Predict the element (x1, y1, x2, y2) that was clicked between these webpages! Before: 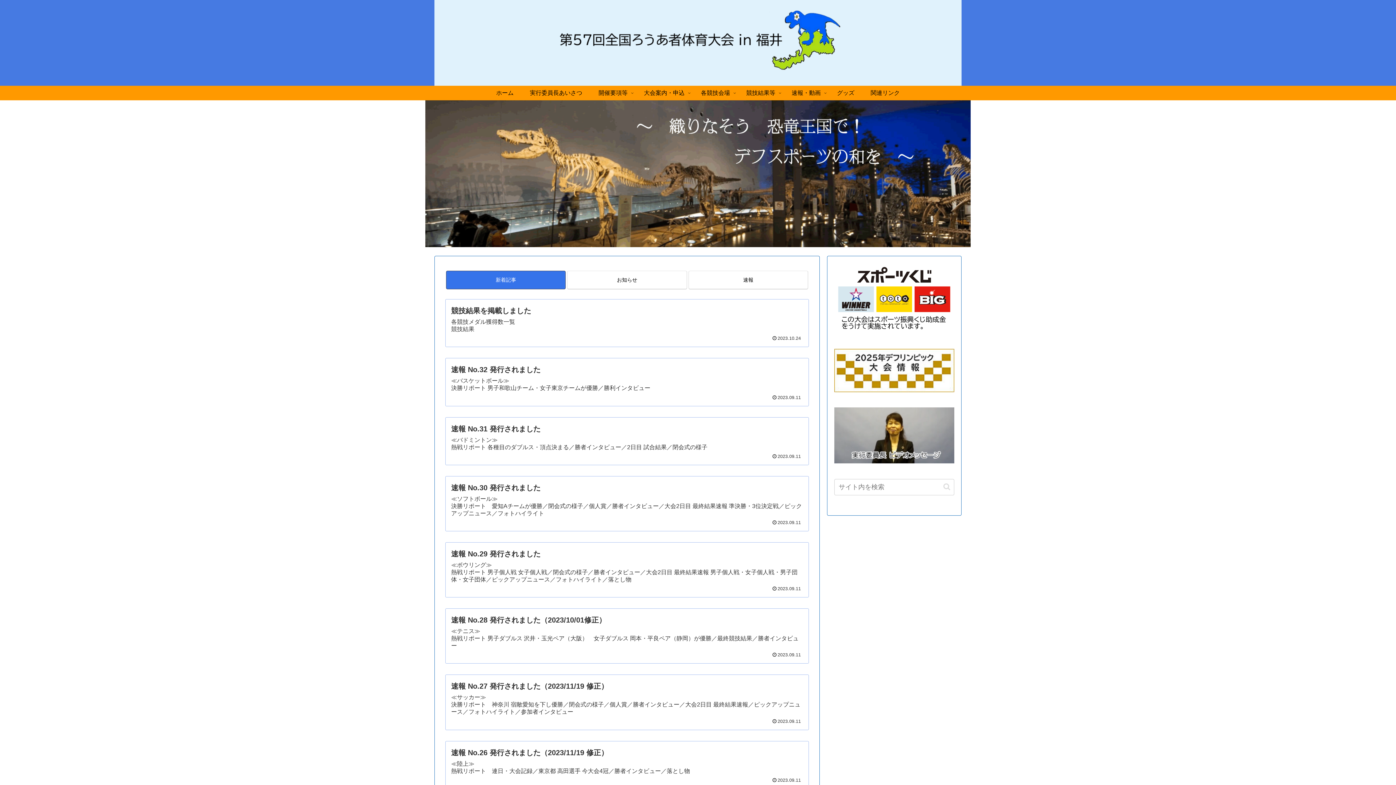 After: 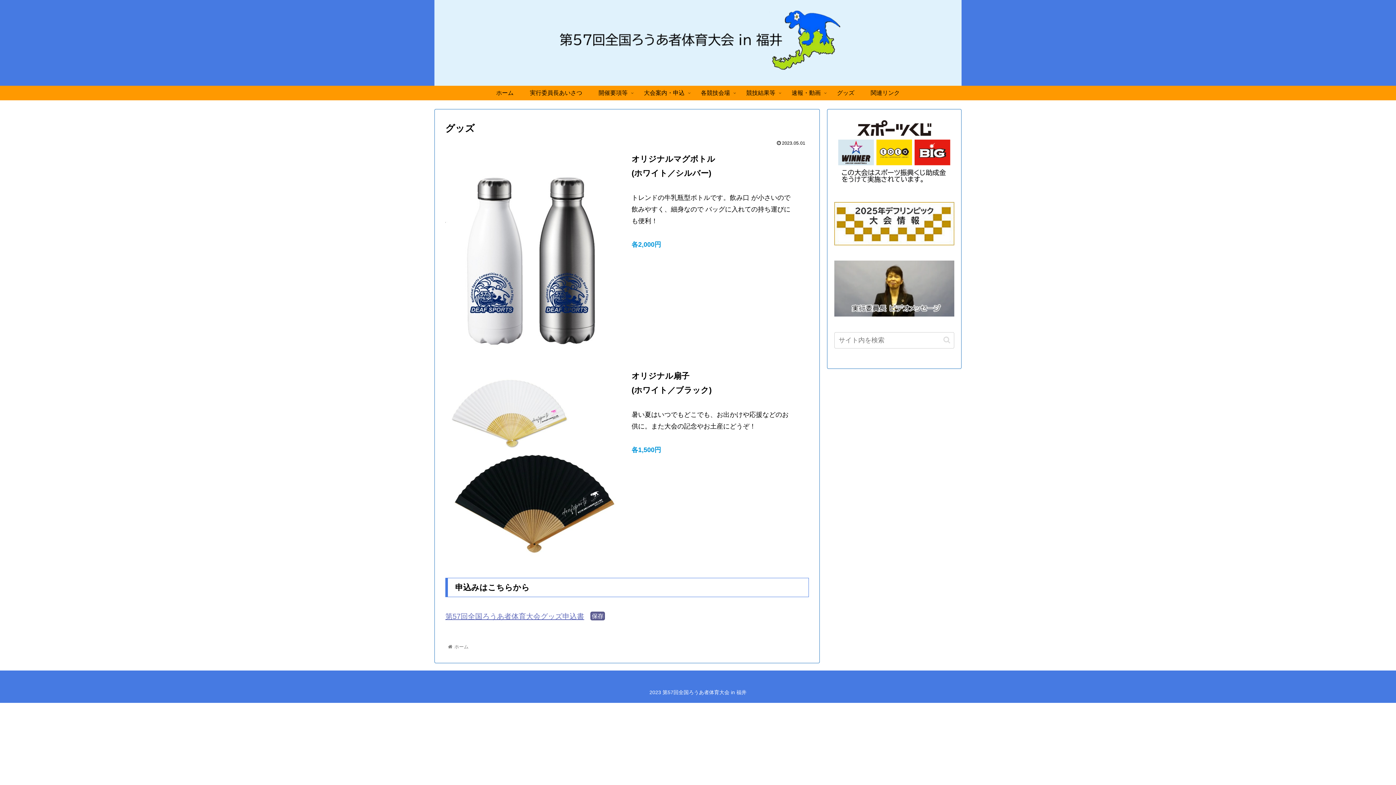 Action: bbox: (829, 85, 862, 100) label: グッズ